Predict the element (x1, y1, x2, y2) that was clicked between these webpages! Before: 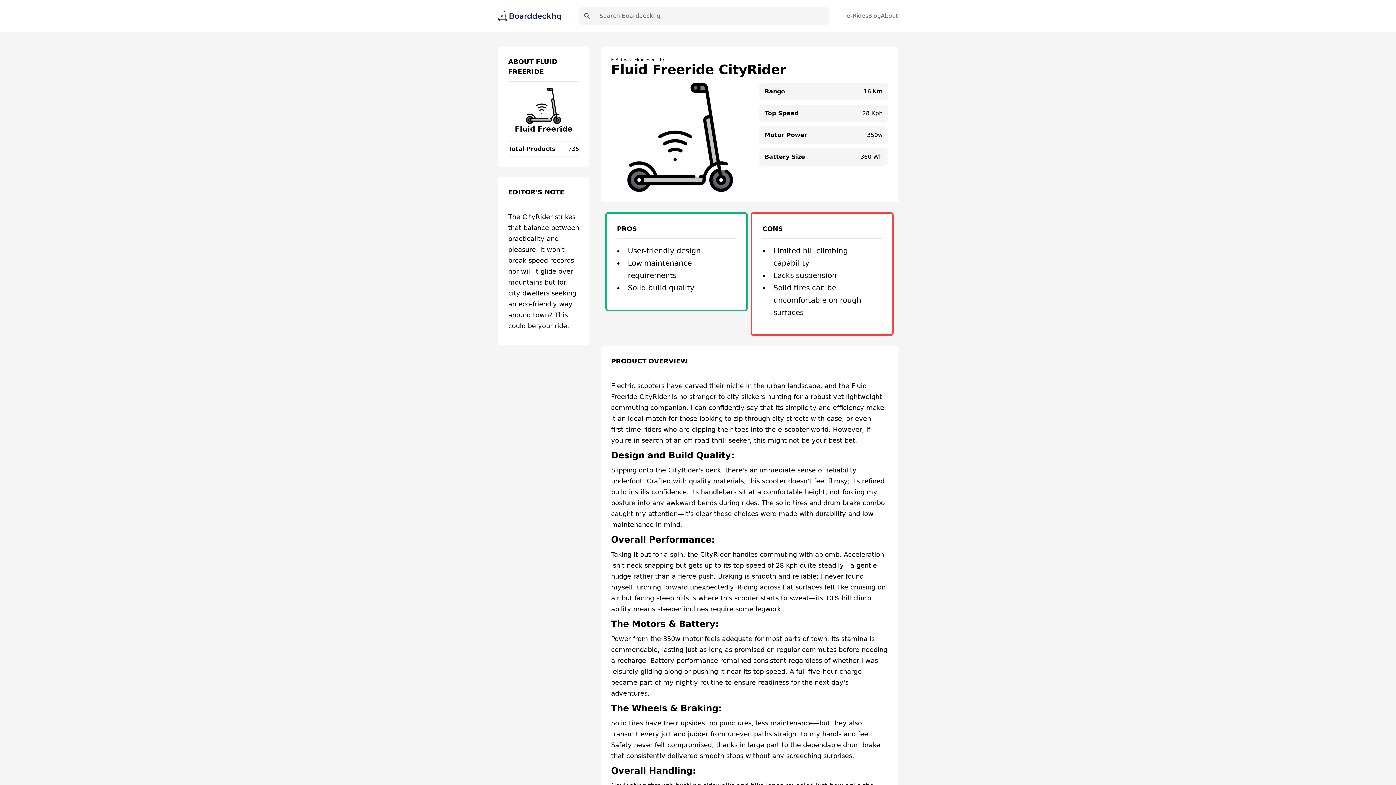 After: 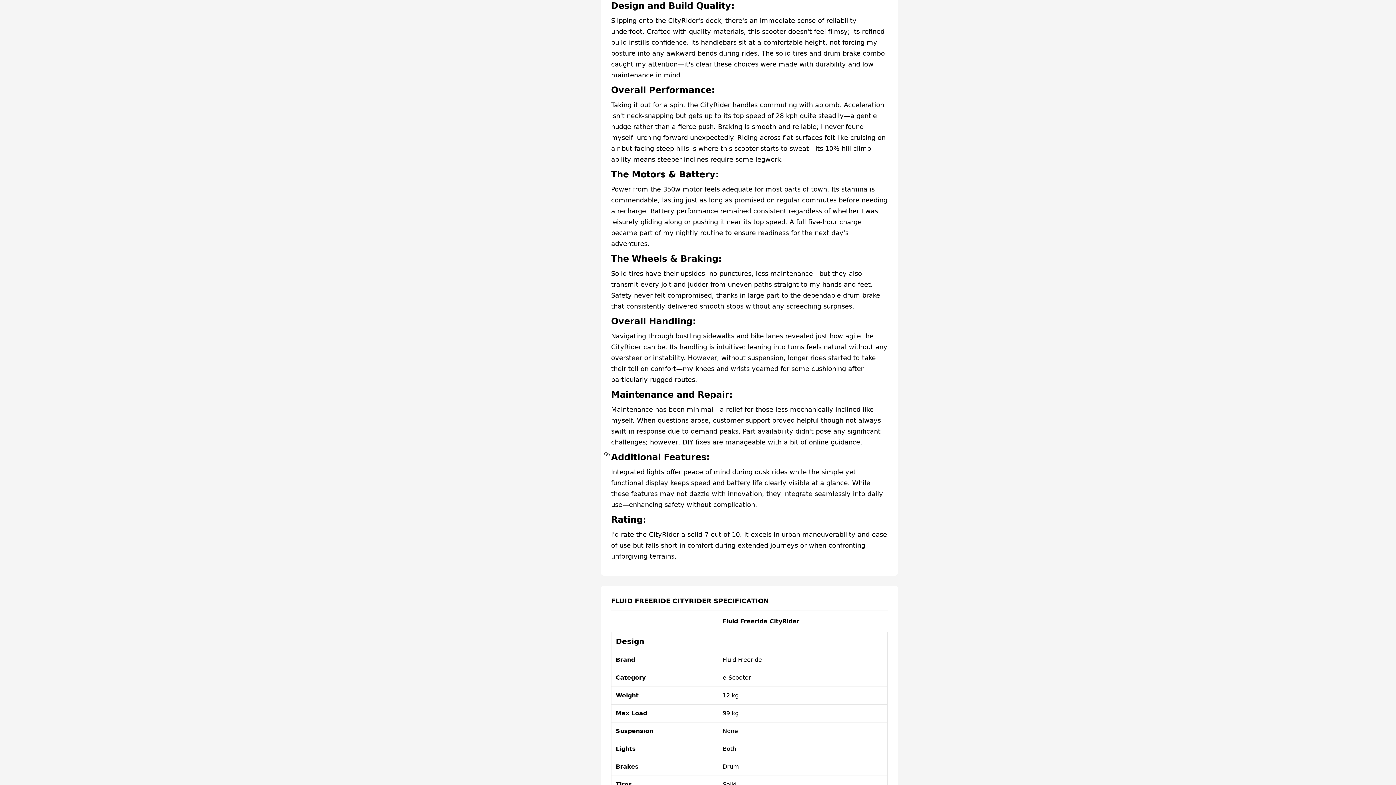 Action: bbox: (603, 449, 611, 455) label: design and build quality permalink